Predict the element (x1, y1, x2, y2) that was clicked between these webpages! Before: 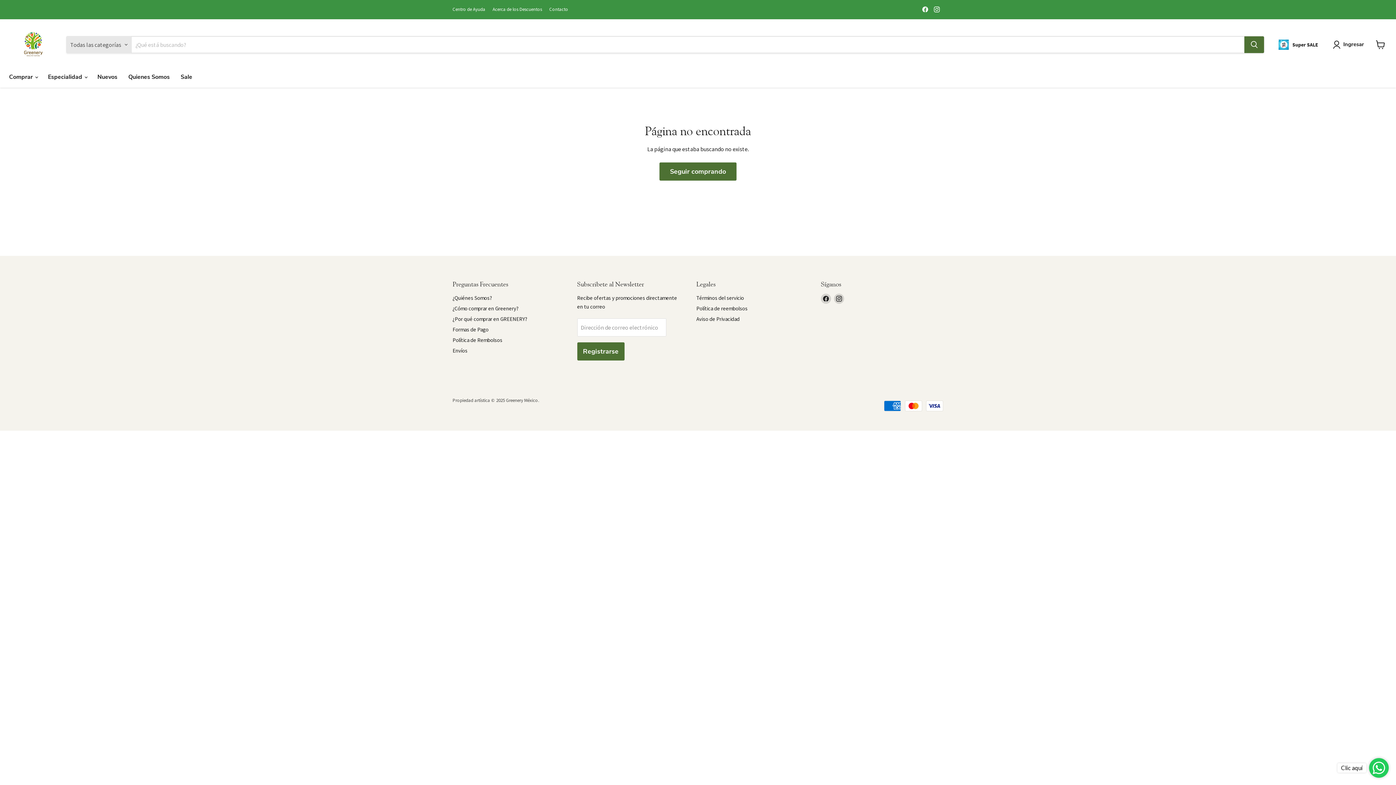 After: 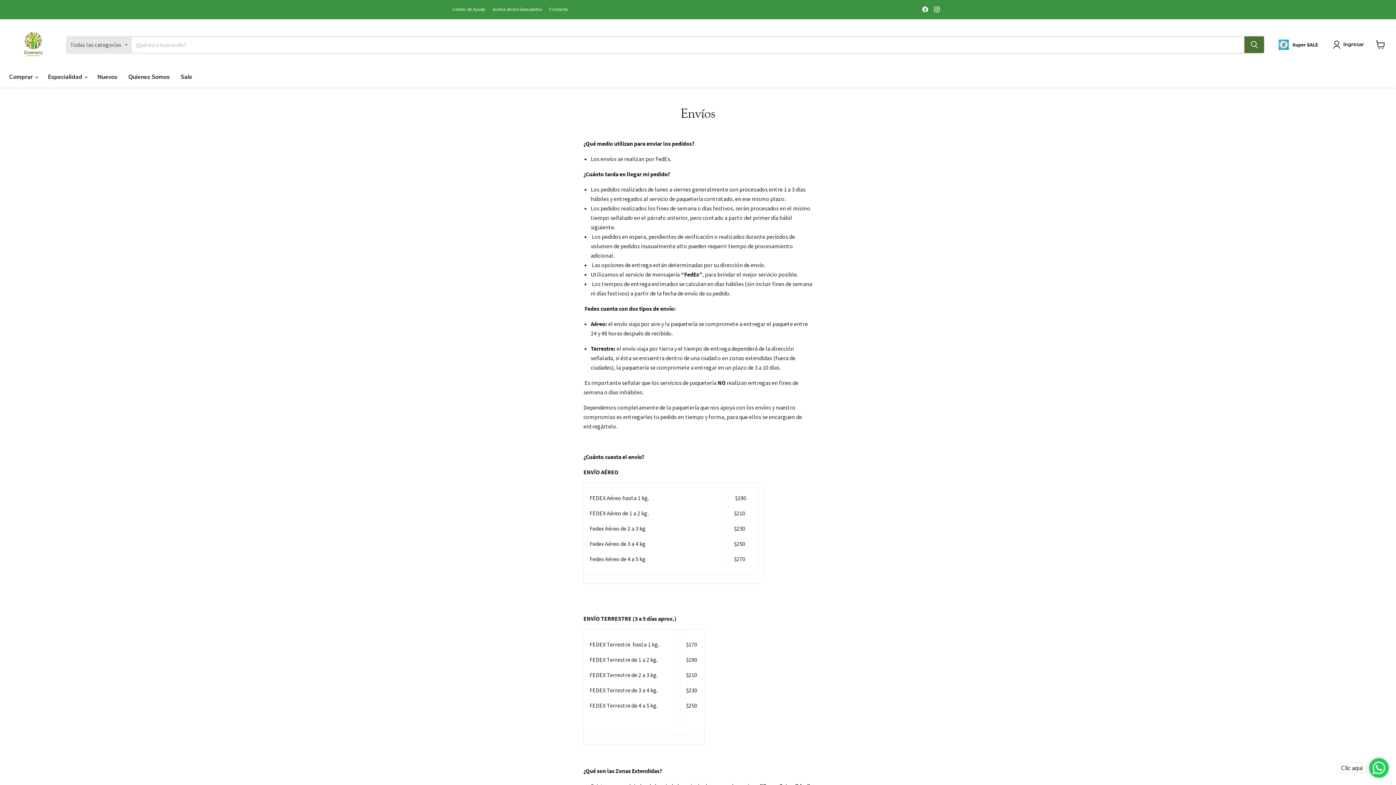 Action: bbox: (452, 347, 467, 354) label: Envíos